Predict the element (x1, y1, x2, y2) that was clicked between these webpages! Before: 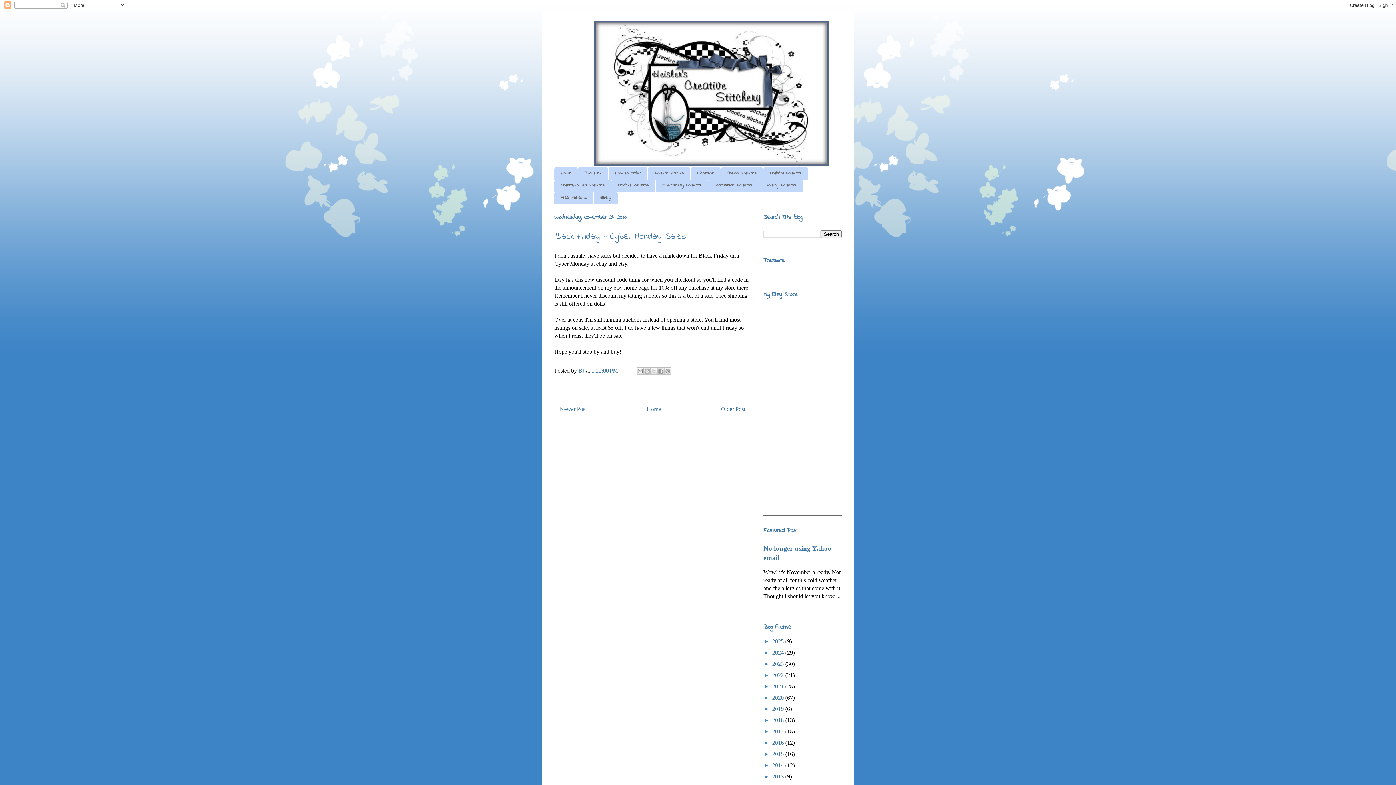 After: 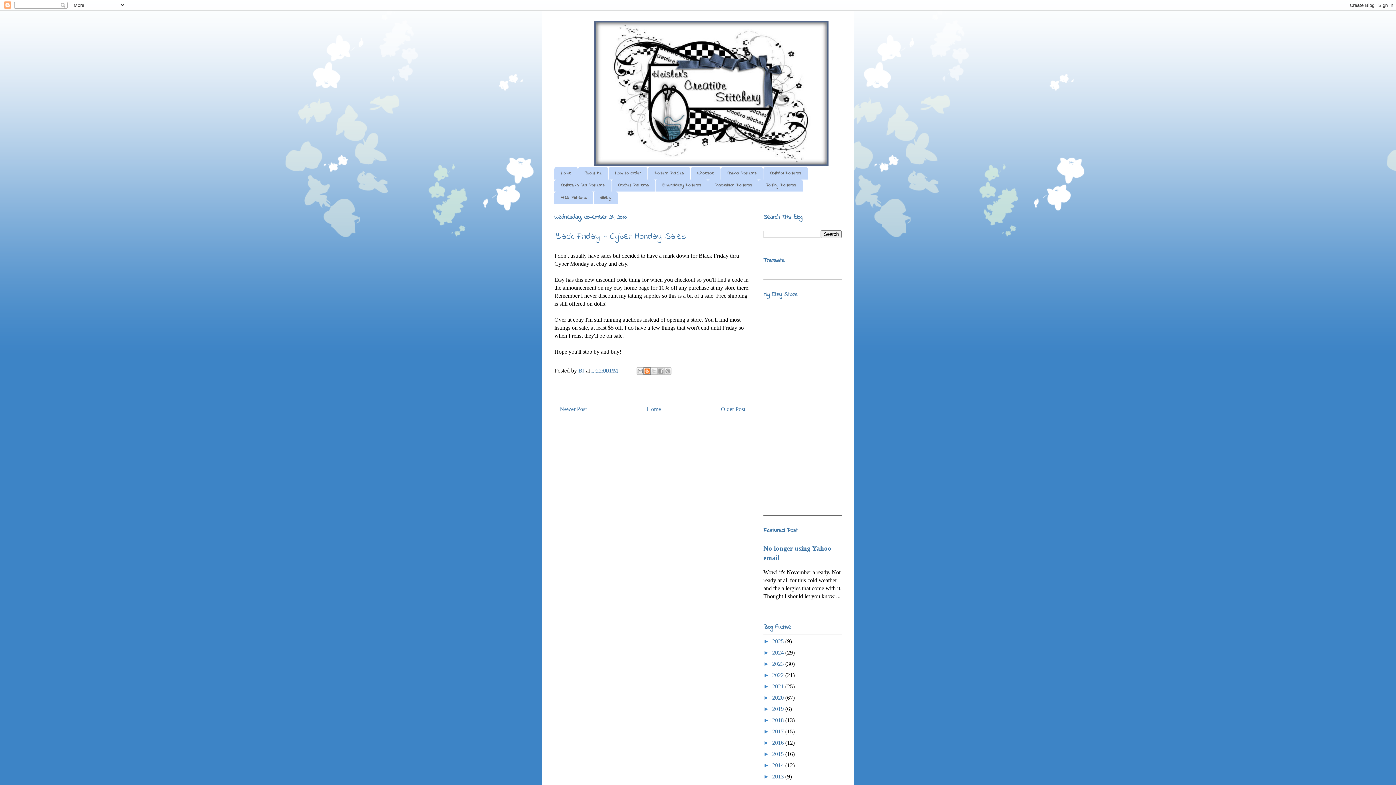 Action: bbox: (643, 367, 650, 375) label: BlogThis!